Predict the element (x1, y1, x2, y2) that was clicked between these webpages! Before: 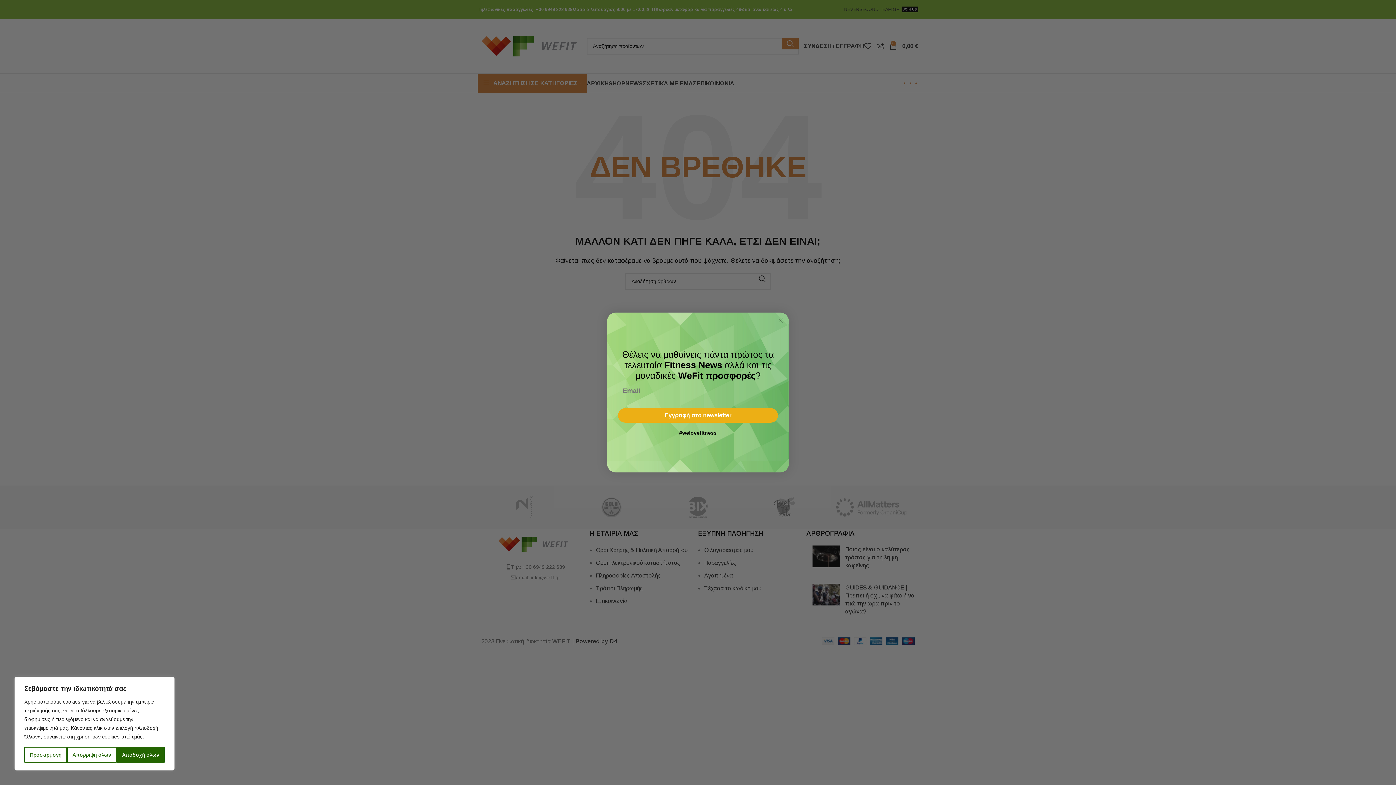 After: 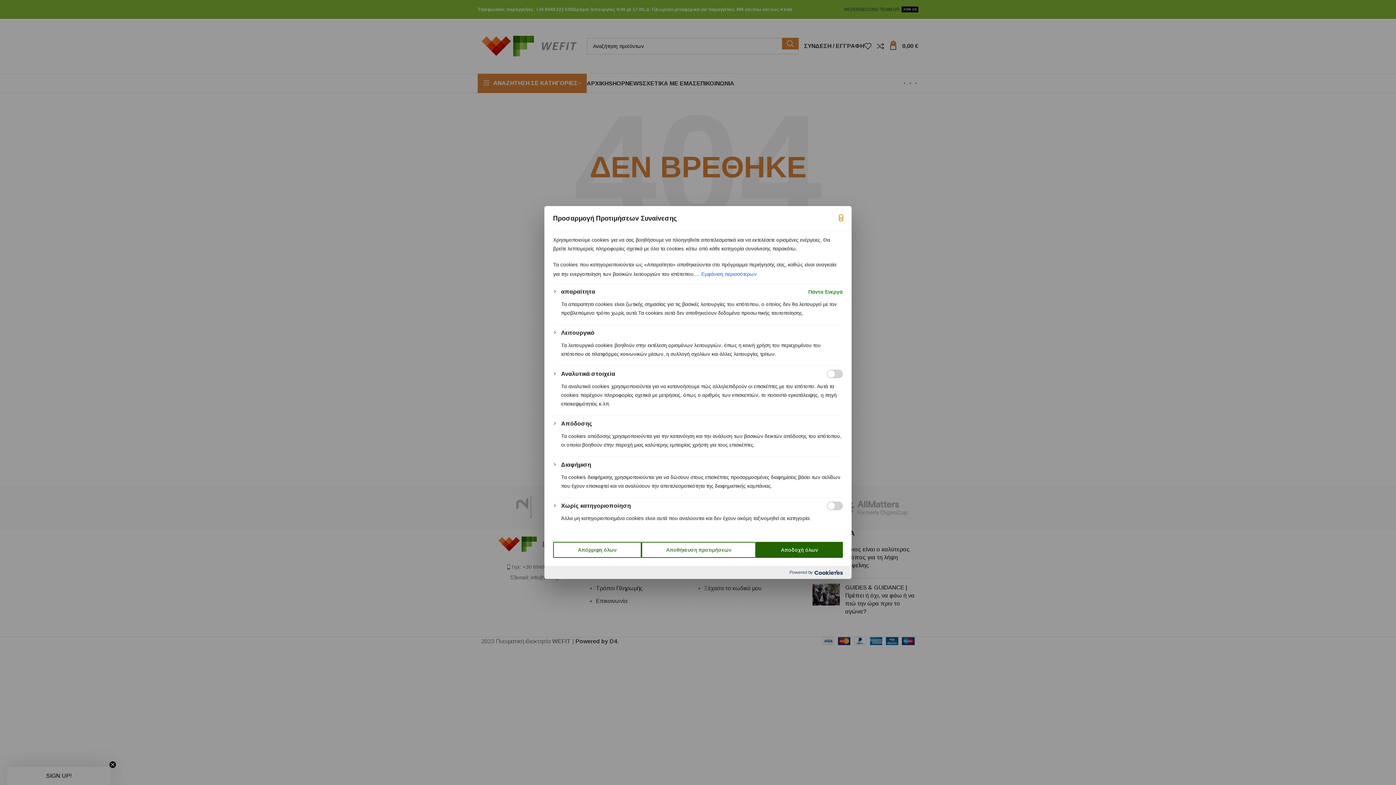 Action: bbox: (24, 747, 67, 763) label: Προσαρμογή